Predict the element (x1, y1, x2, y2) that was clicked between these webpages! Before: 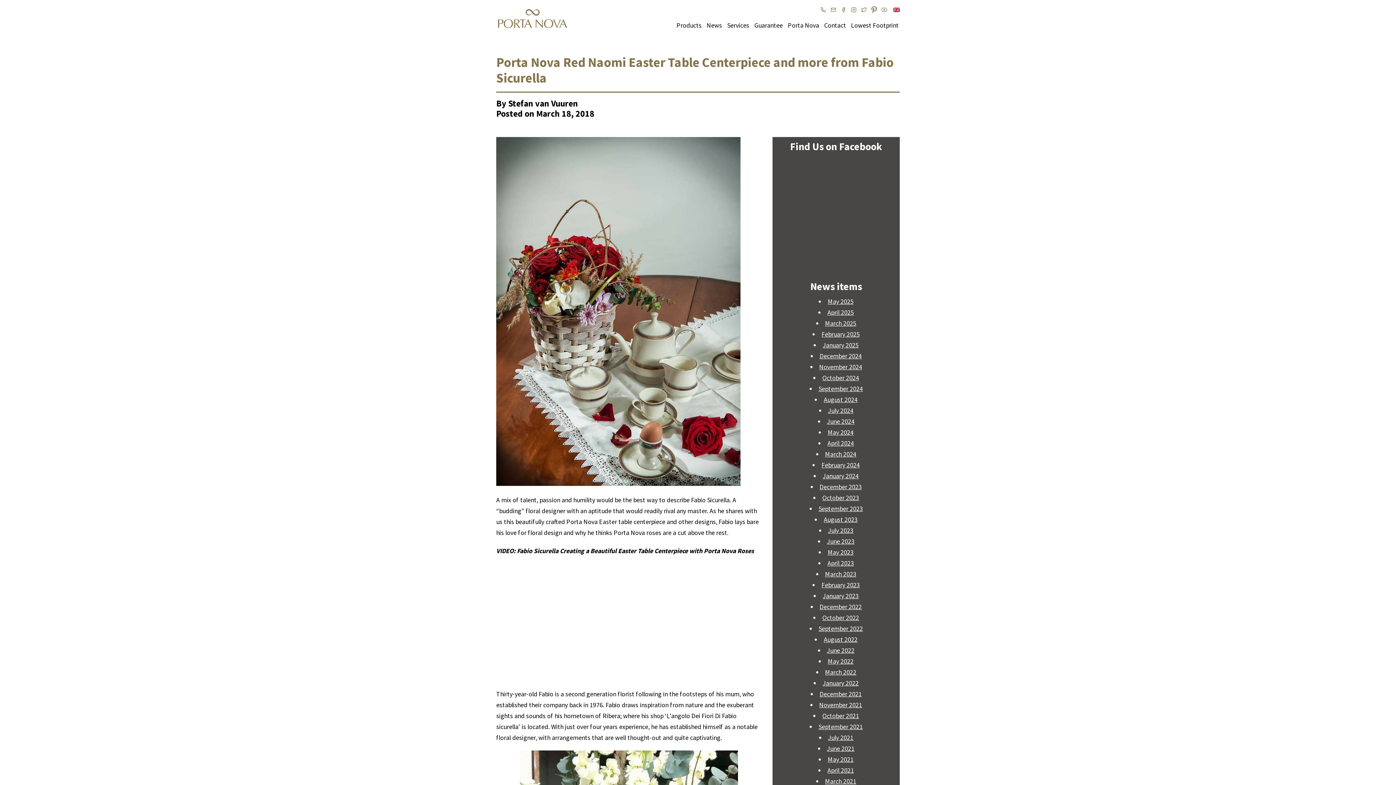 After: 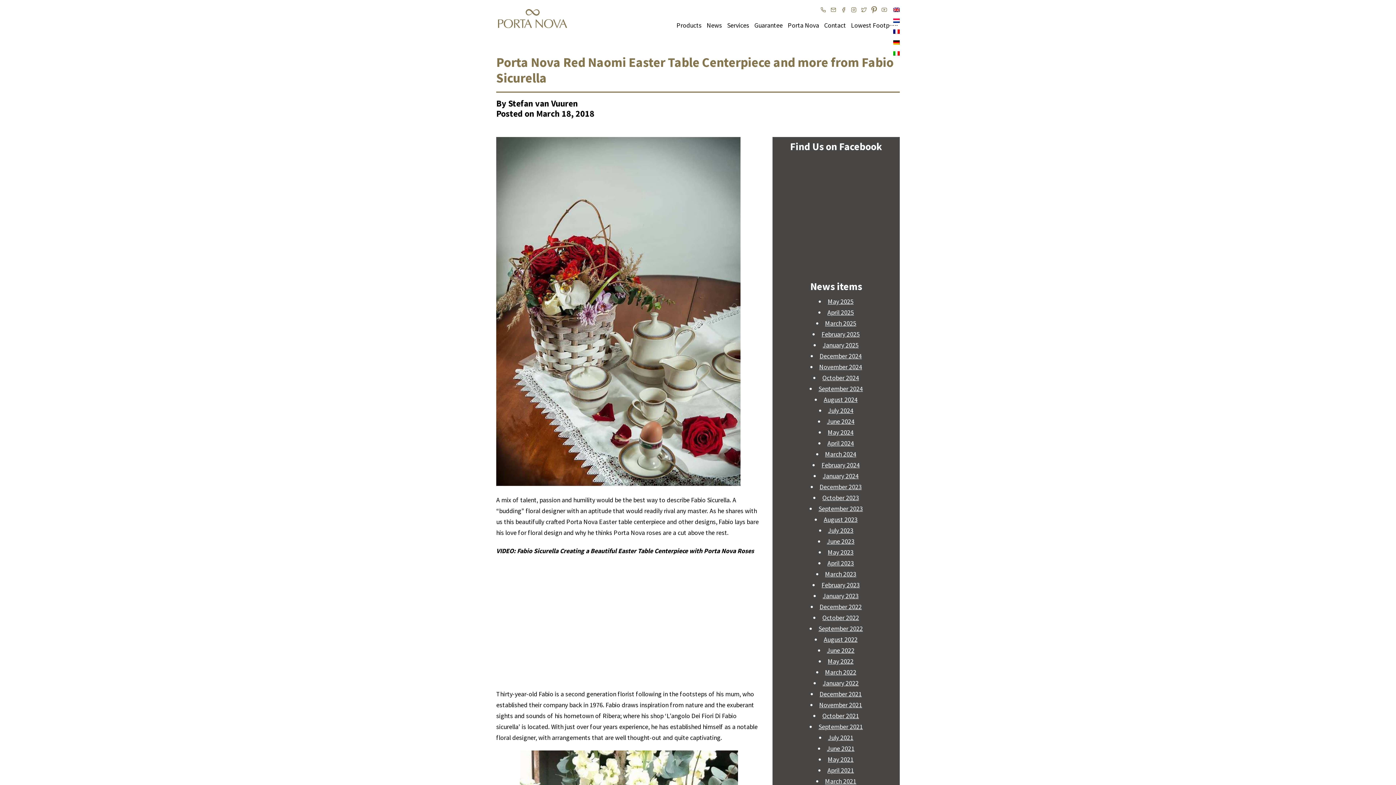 Action: bbox: (889, 4, 903, 14)